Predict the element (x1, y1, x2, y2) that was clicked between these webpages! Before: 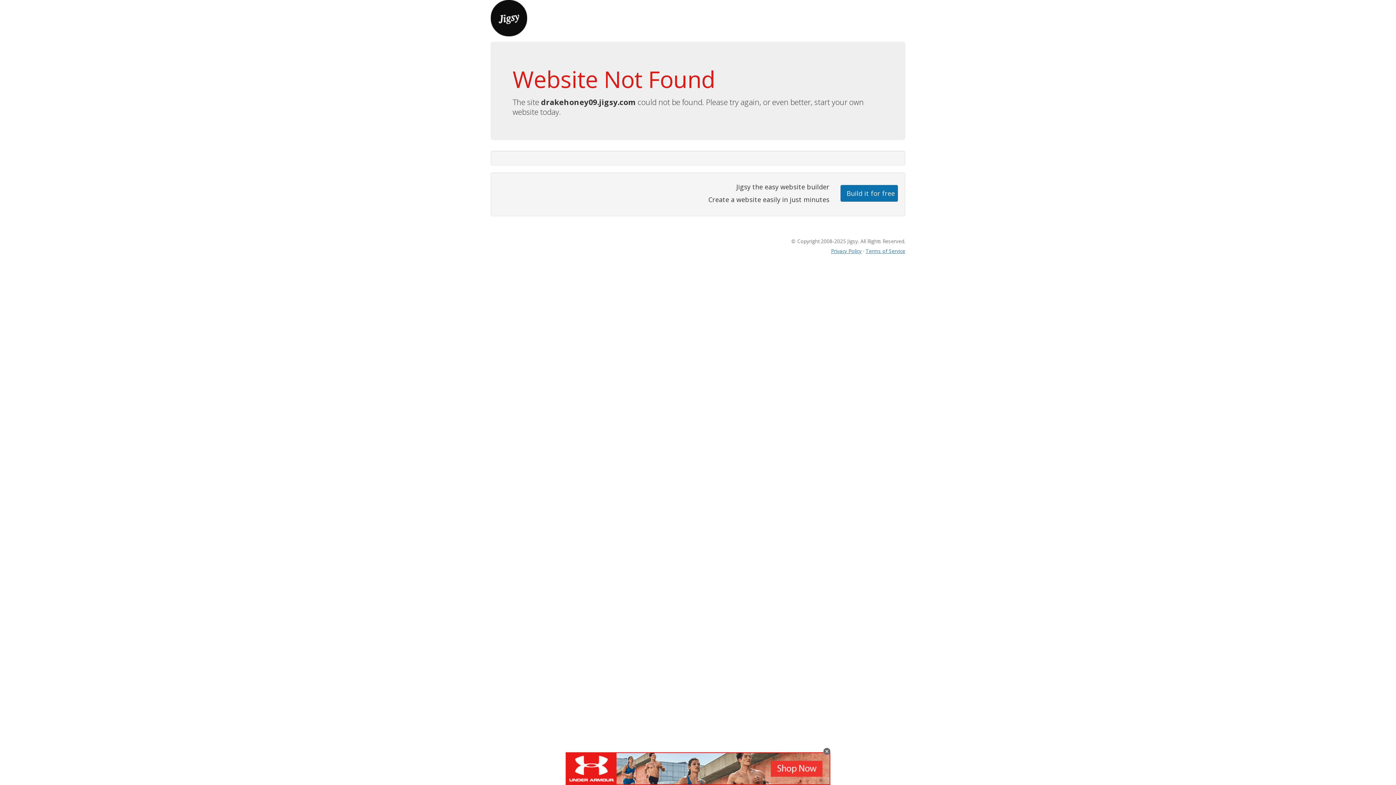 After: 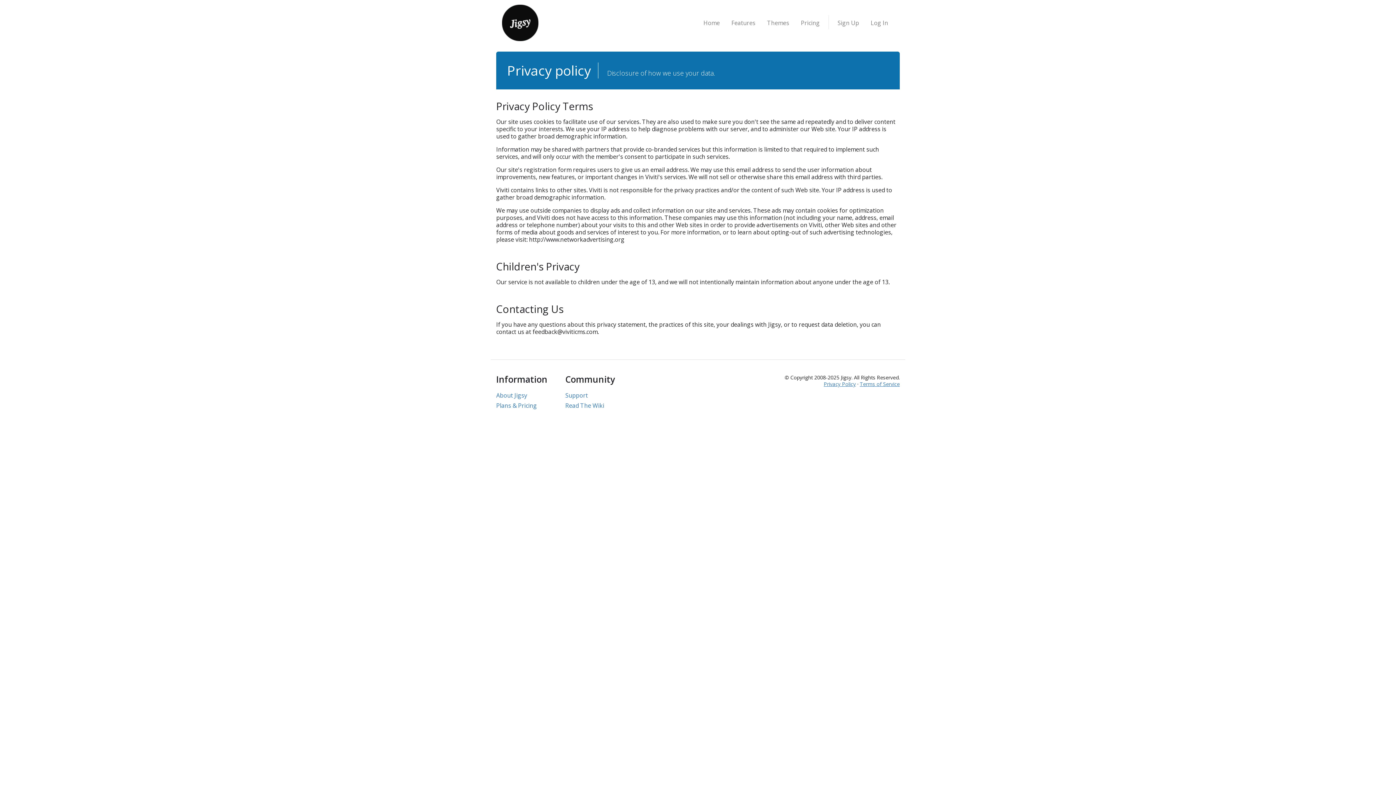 Action: label: Privacy Policy bbox: (831, 247, 861, 254)